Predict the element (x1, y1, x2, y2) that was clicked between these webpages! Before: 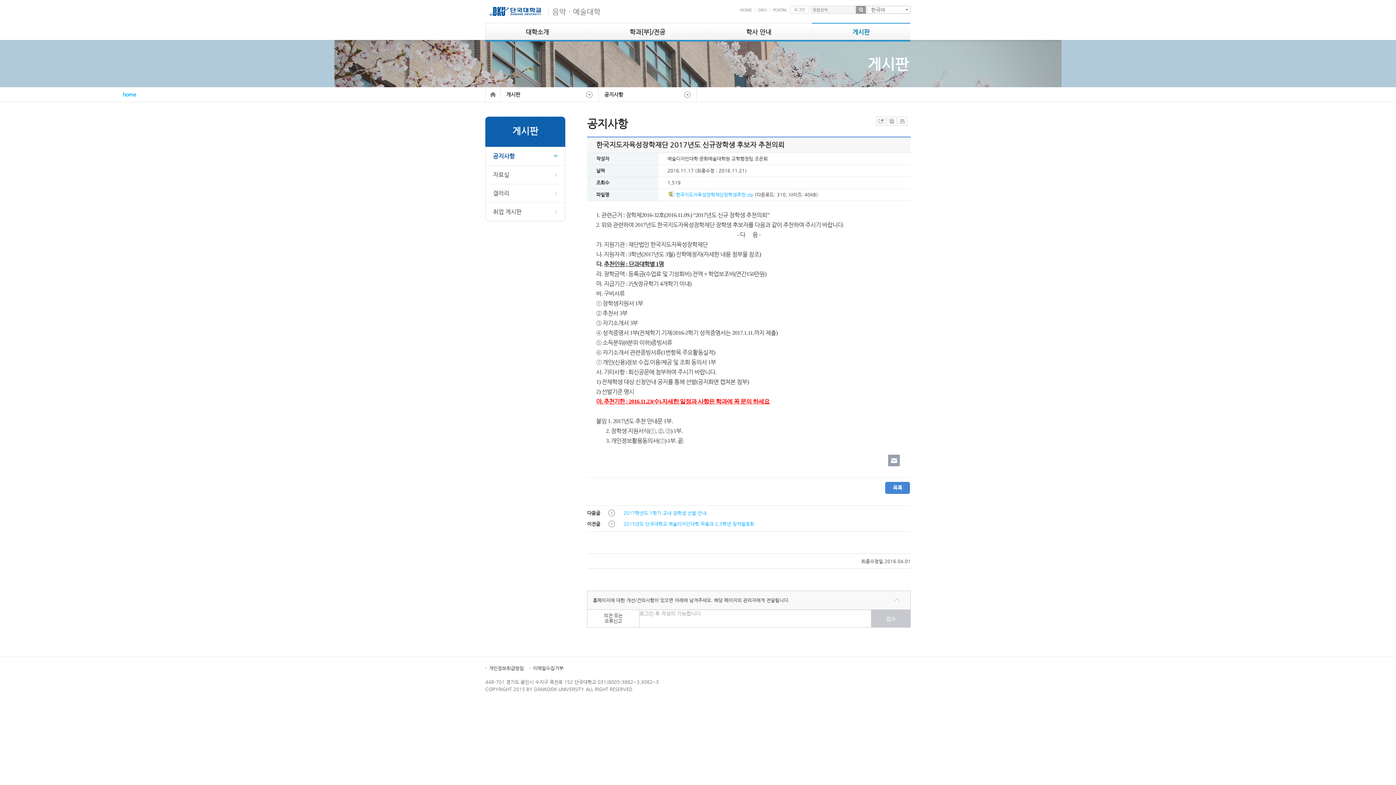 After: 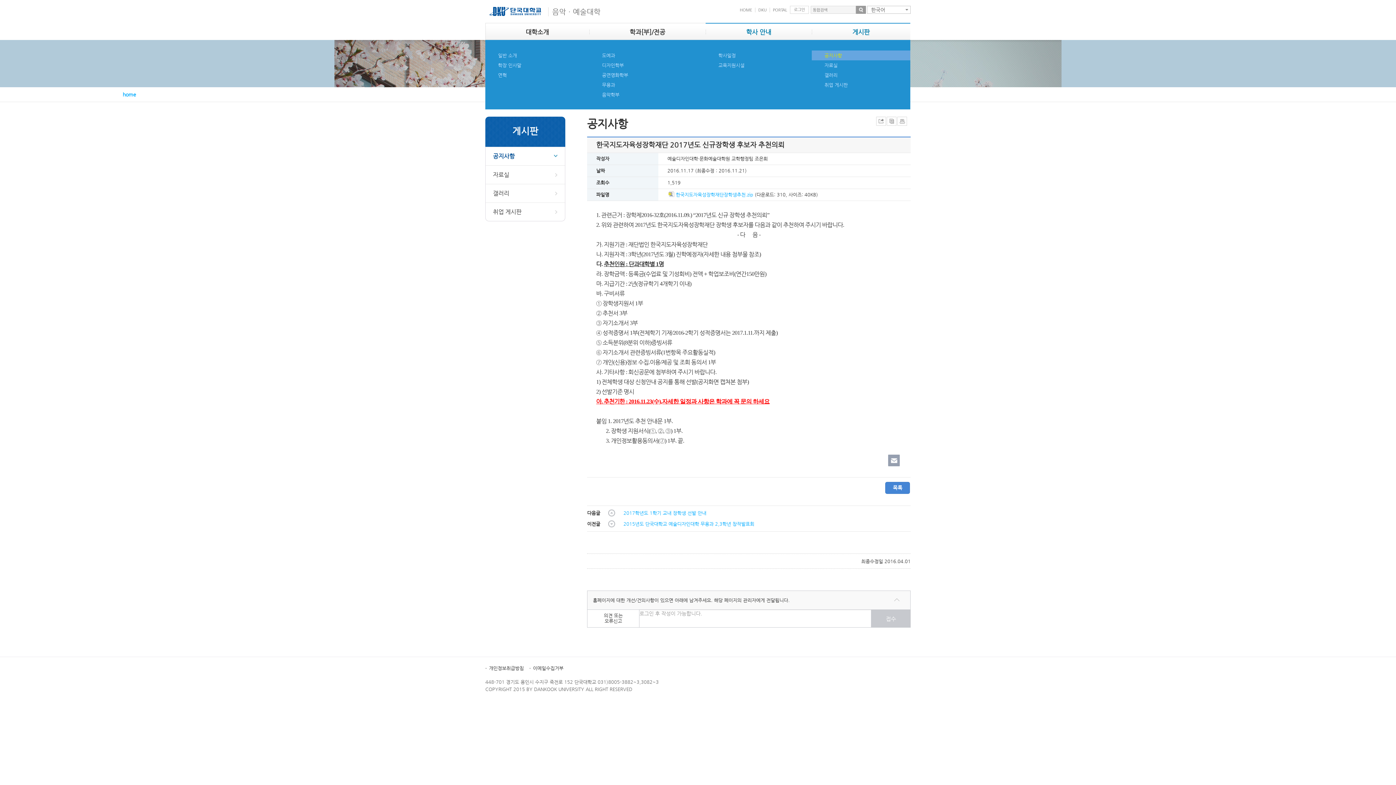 Action: bbox: (705, 22, 812, 40) label: 학사 안내